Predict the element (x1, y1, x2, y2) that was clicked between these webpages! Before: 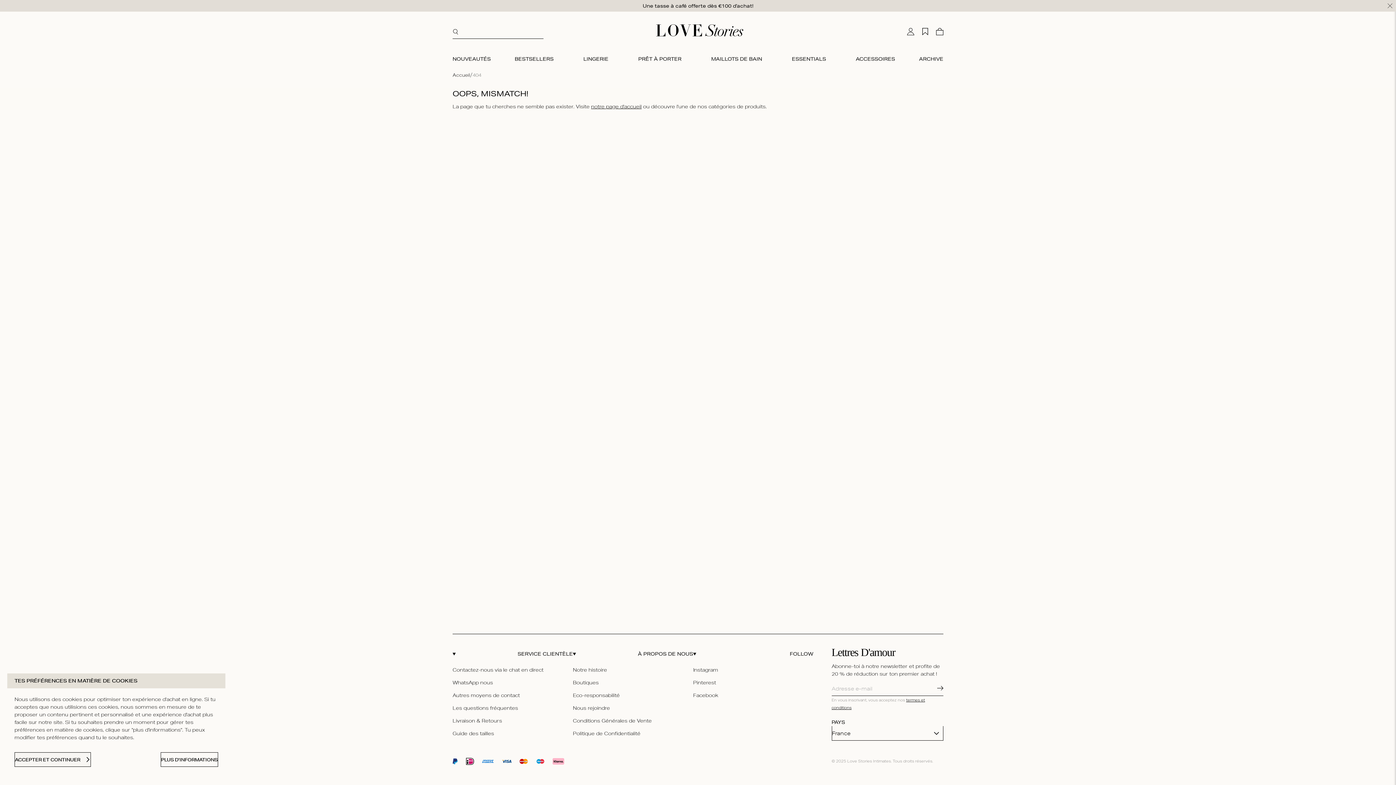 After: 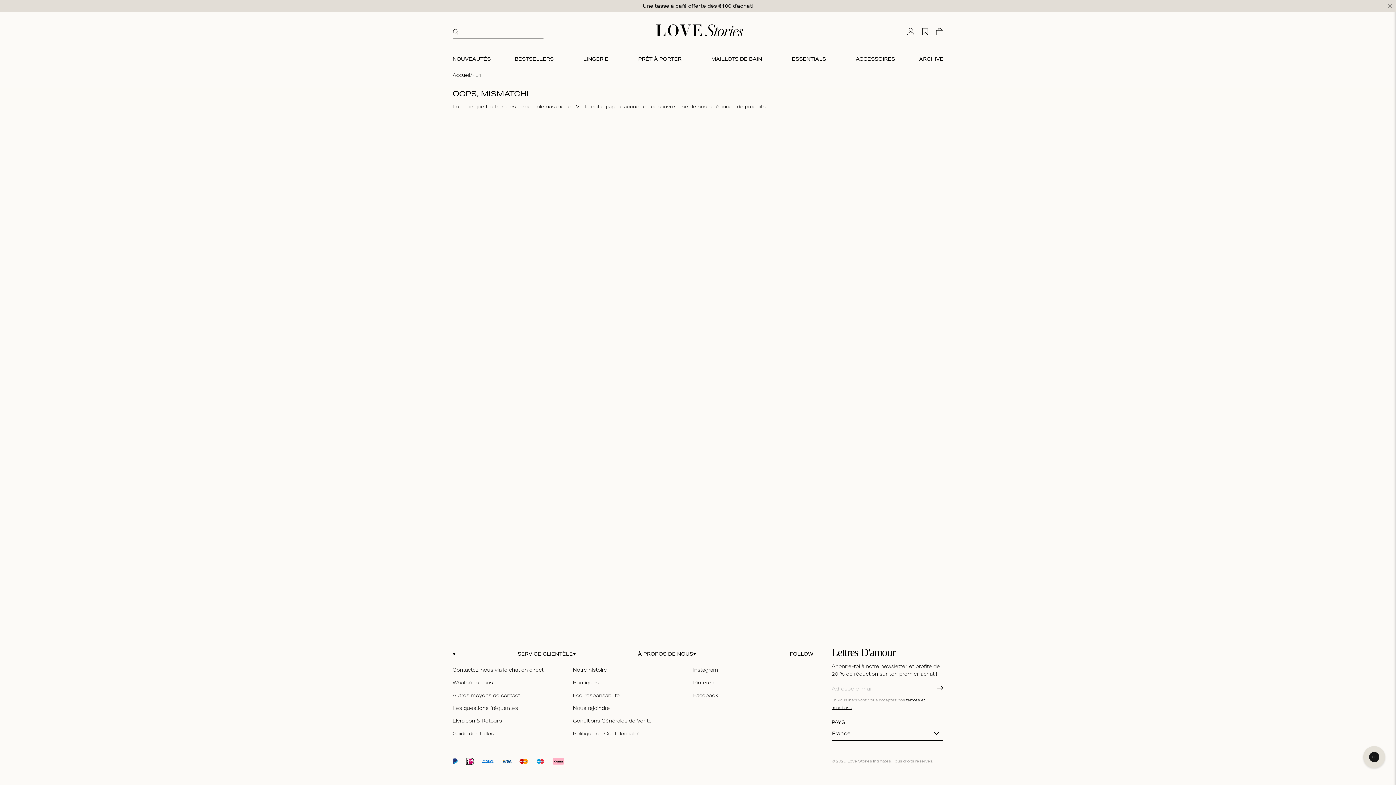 Action: label: ACCEPTER ET CONTINUER bbox: (14, 752, 90, 767)